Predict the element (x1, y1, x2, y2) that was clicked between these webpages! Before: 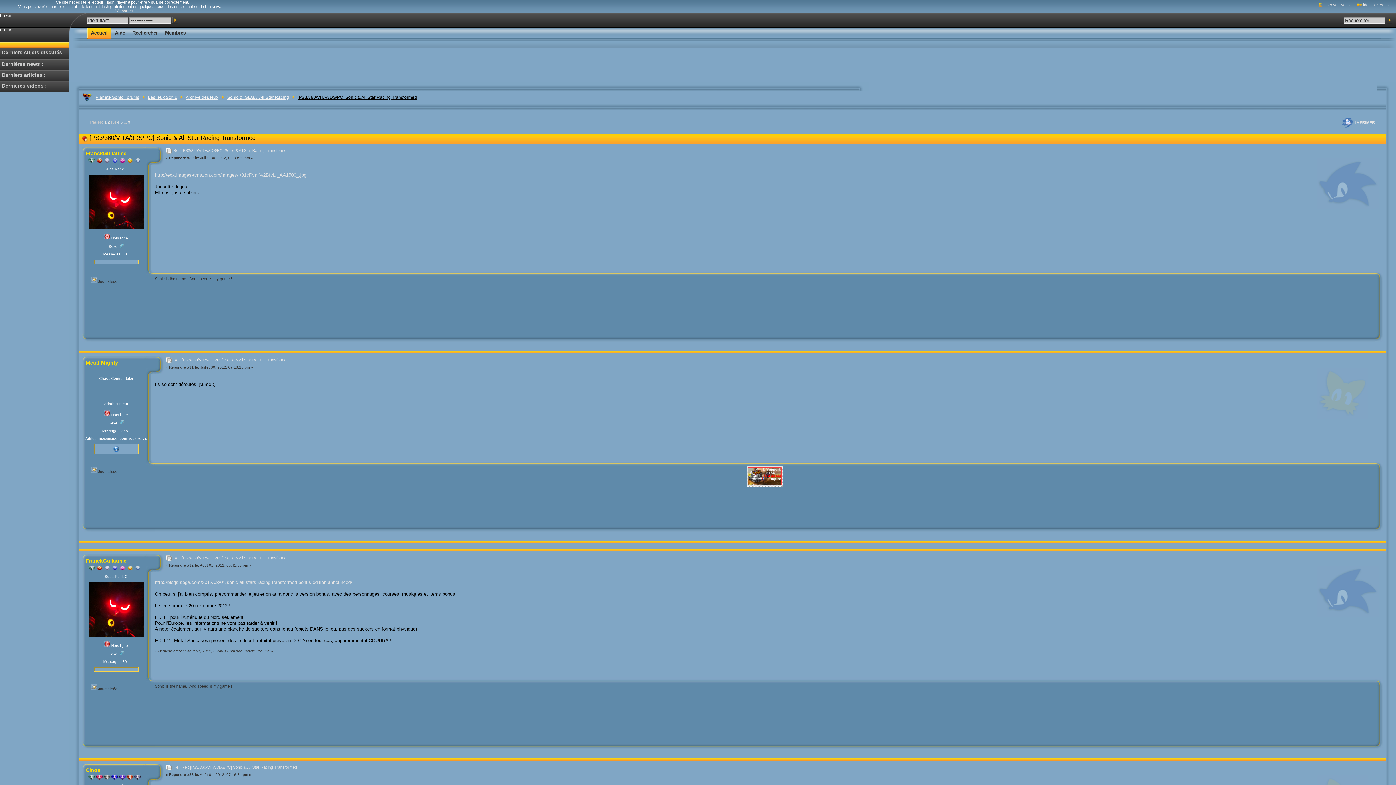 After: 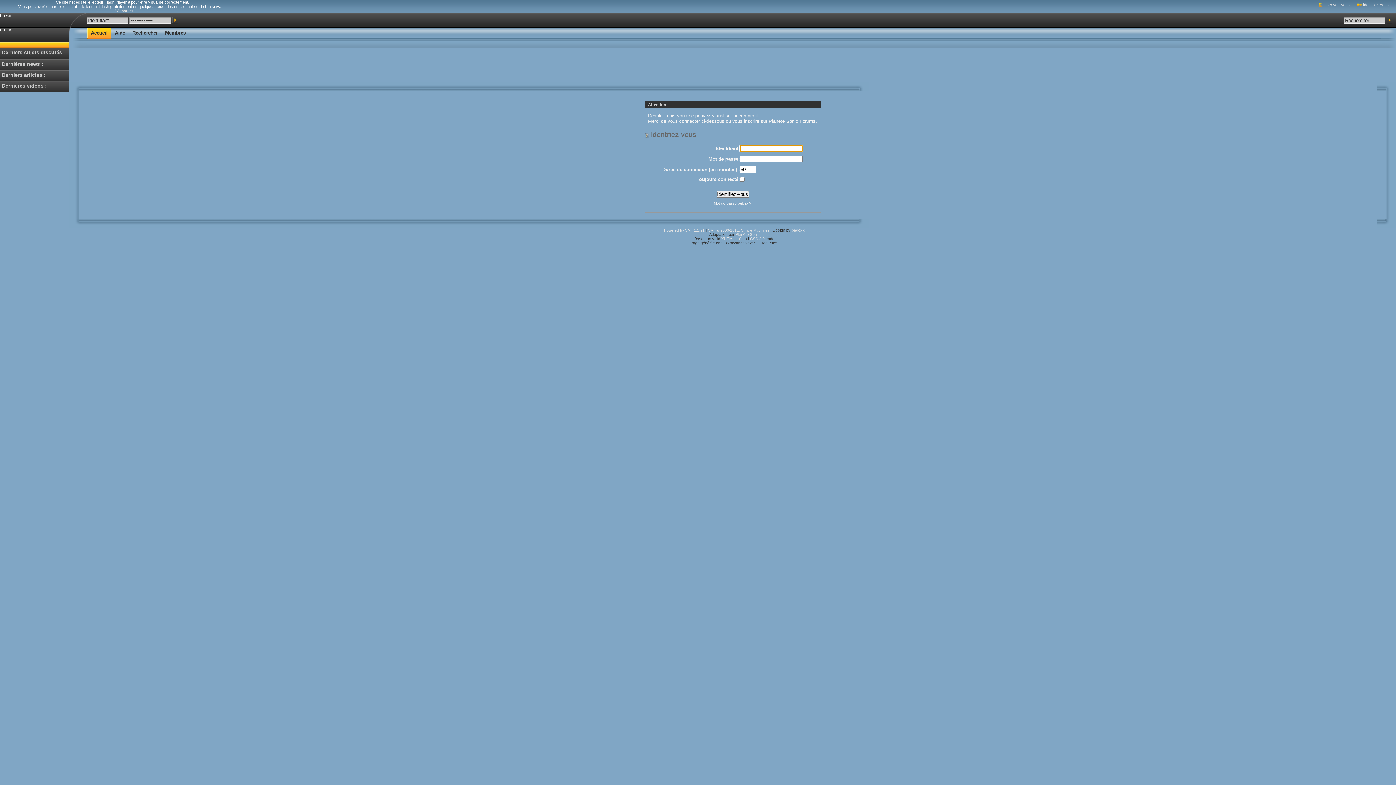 Action: label: Cinos bbox: (85, 767, 100, 773)